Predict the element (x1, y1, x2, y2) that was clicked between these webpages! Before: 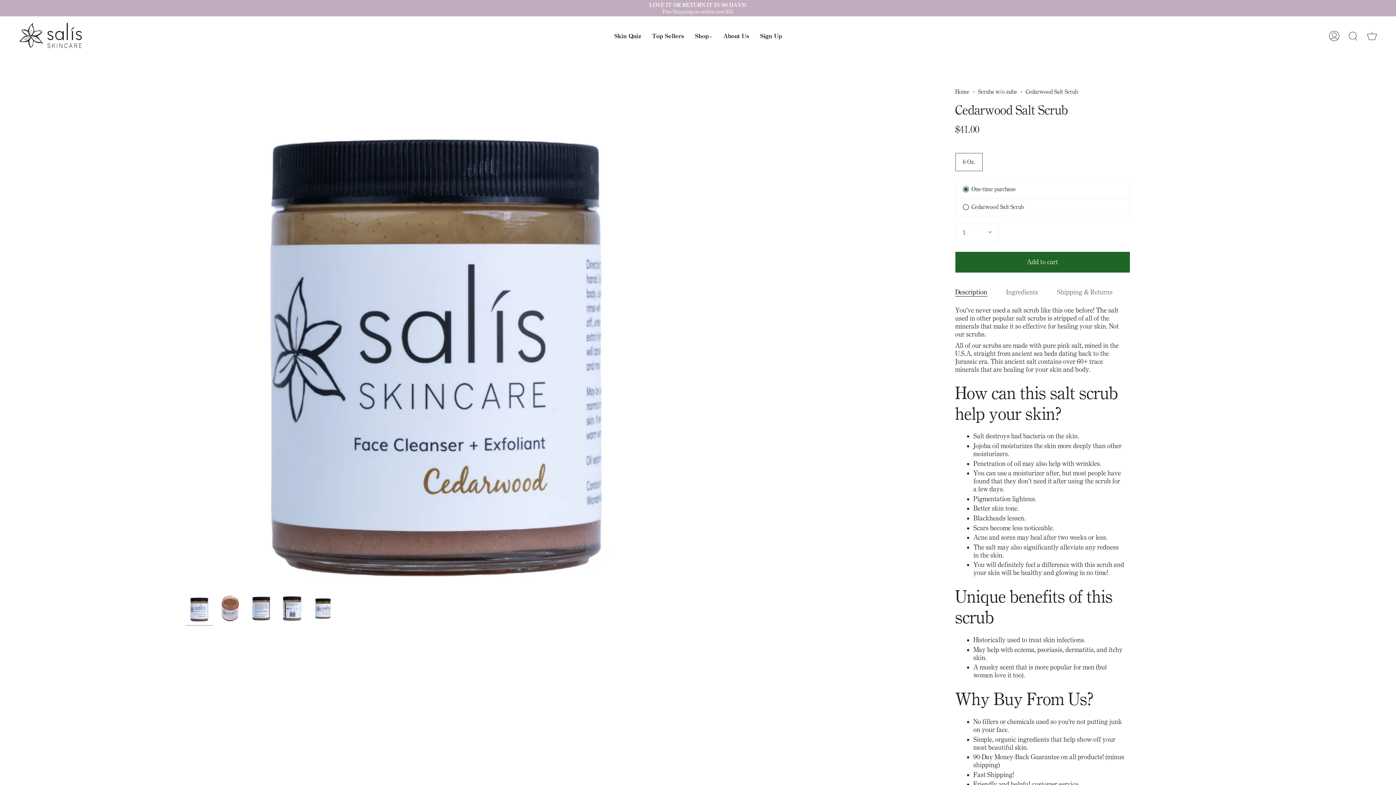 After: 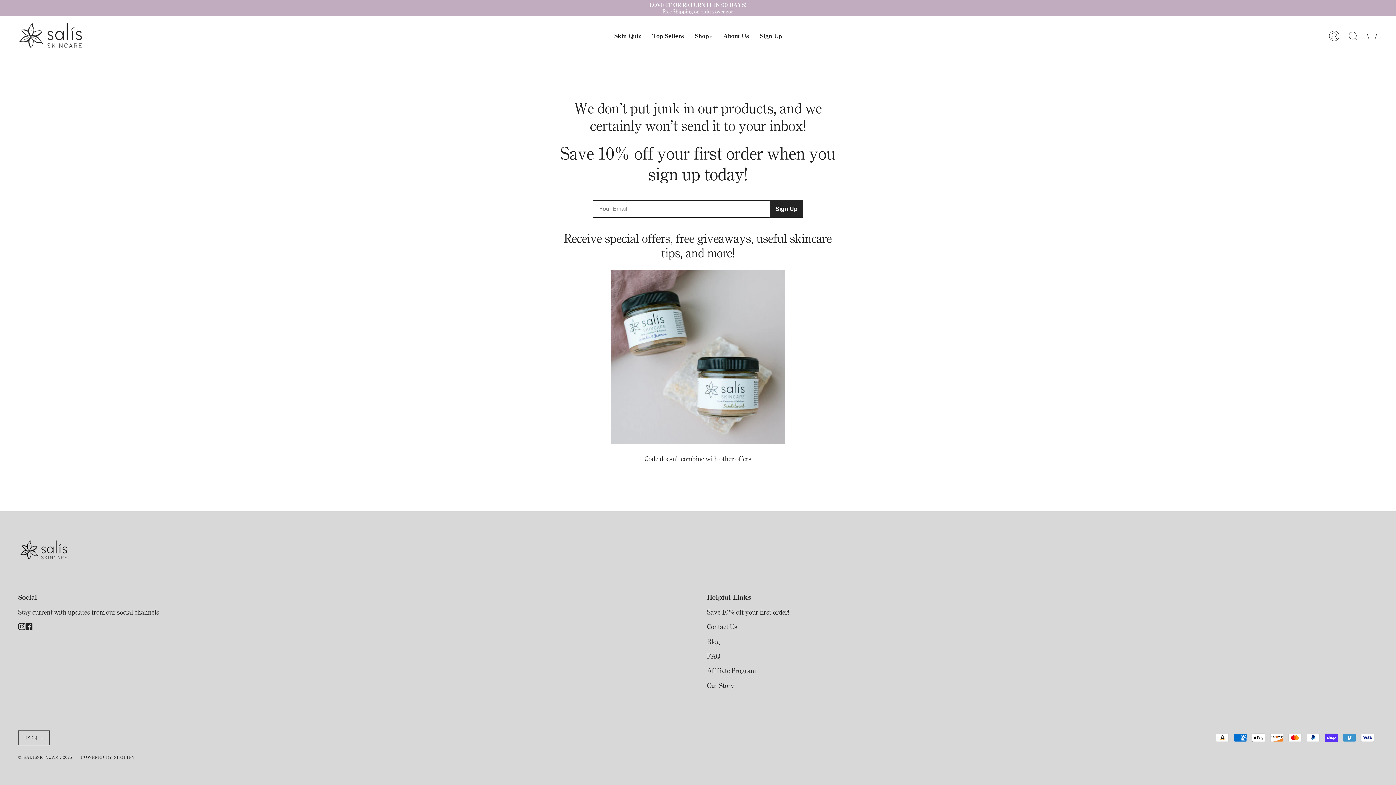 Action: label: Sign Up bbox: (754, 16, 787, 55)